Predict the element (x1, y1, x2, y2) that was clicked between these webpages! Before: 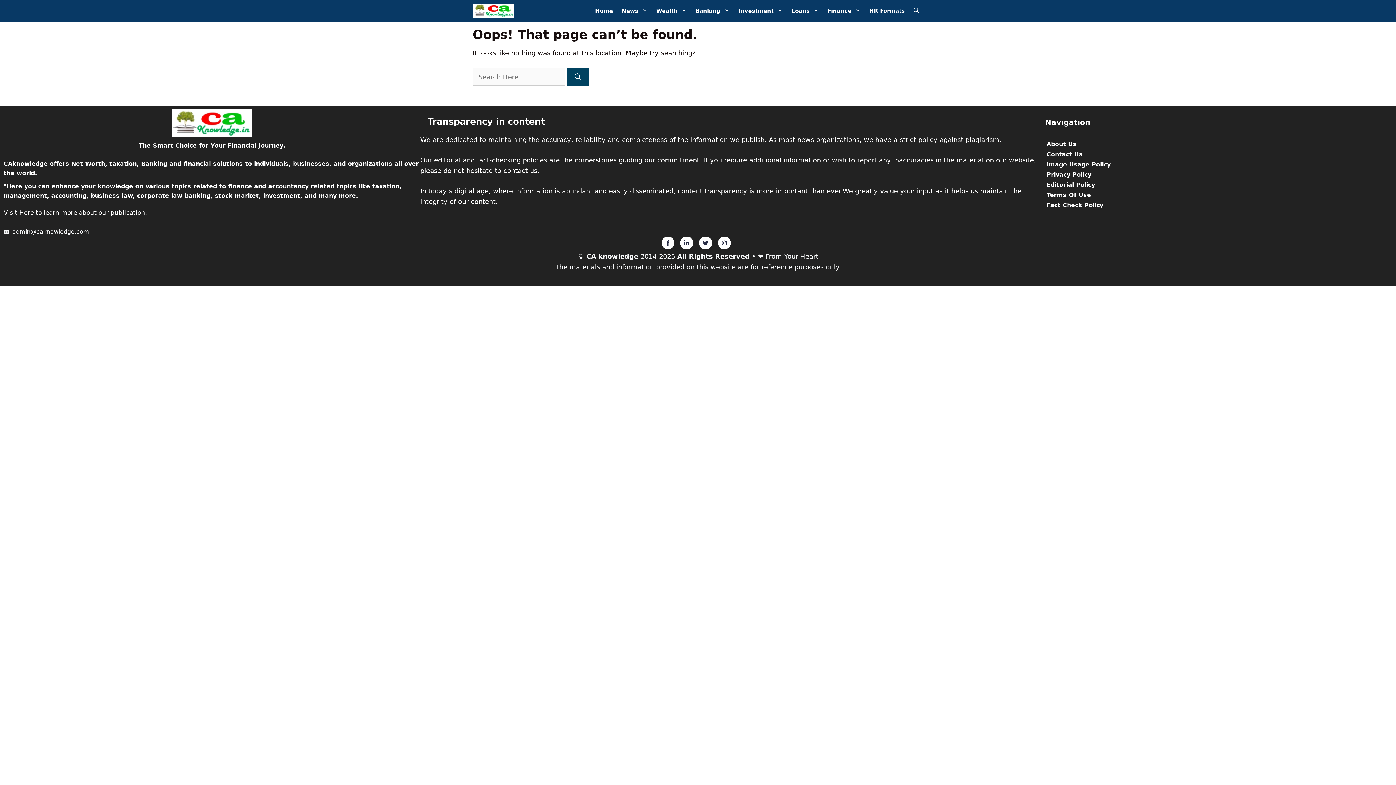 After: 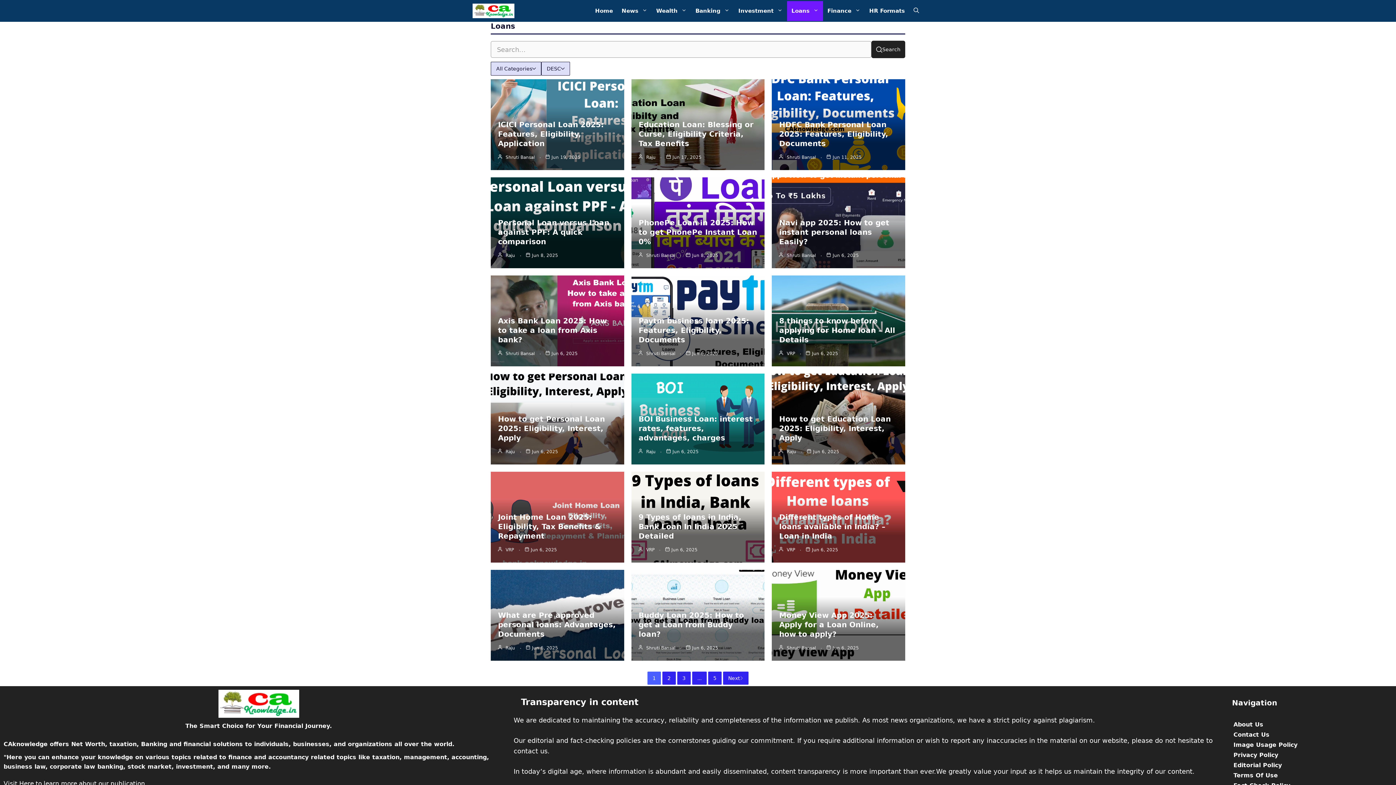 Action: bbox: (787, 0, 823, 20) label: Loans